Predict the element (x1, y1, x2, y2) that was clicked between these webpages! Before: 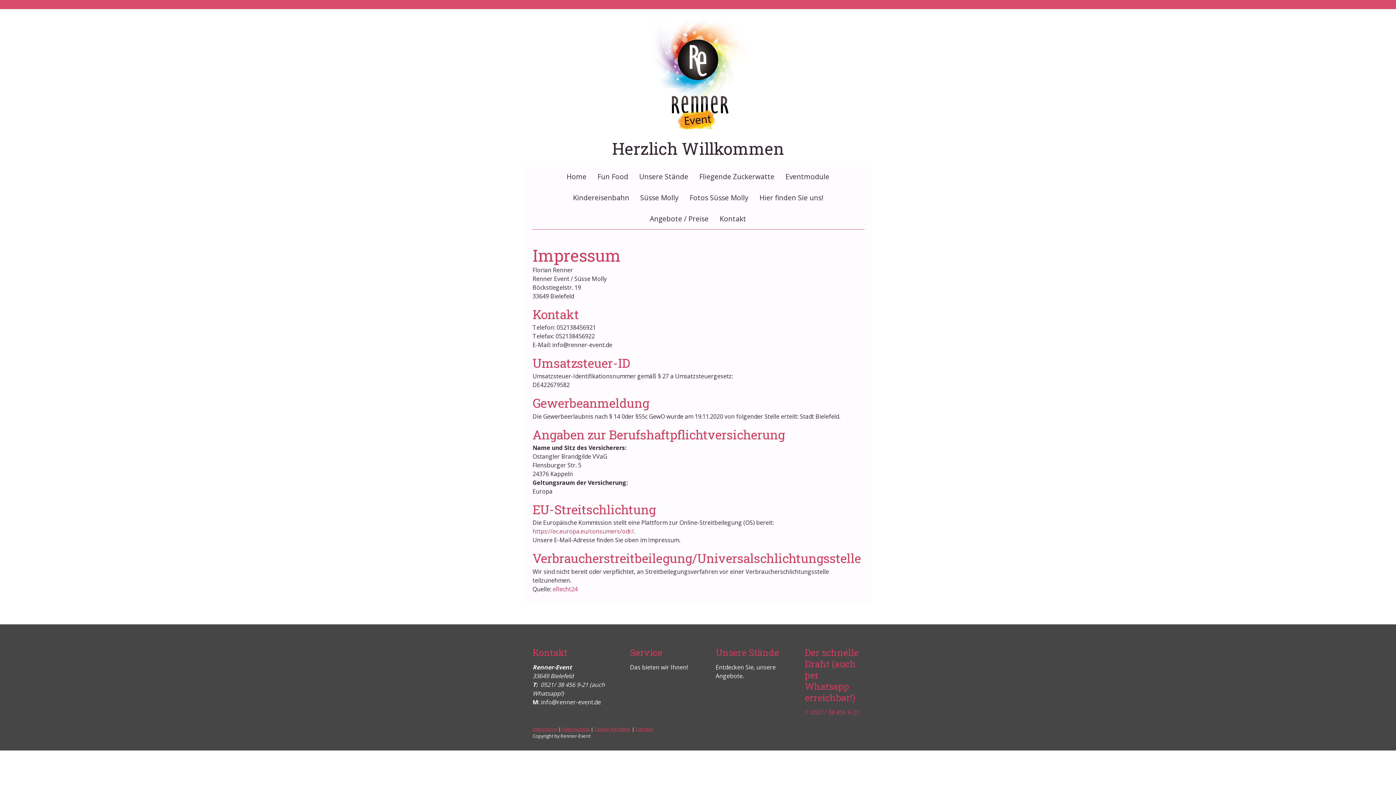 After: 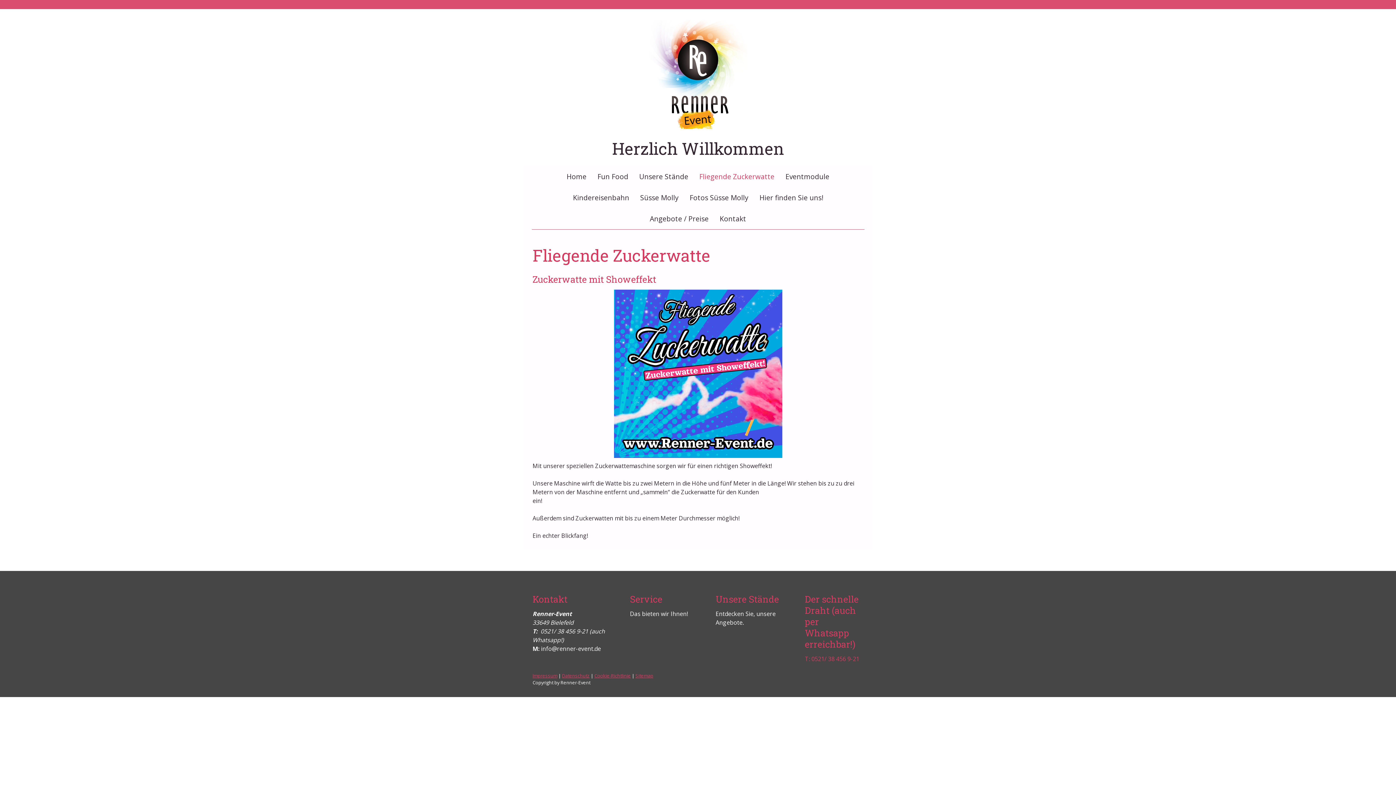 Action: label: Fliegende Zuckerwatte bbox: (694, 166, 780, 187)